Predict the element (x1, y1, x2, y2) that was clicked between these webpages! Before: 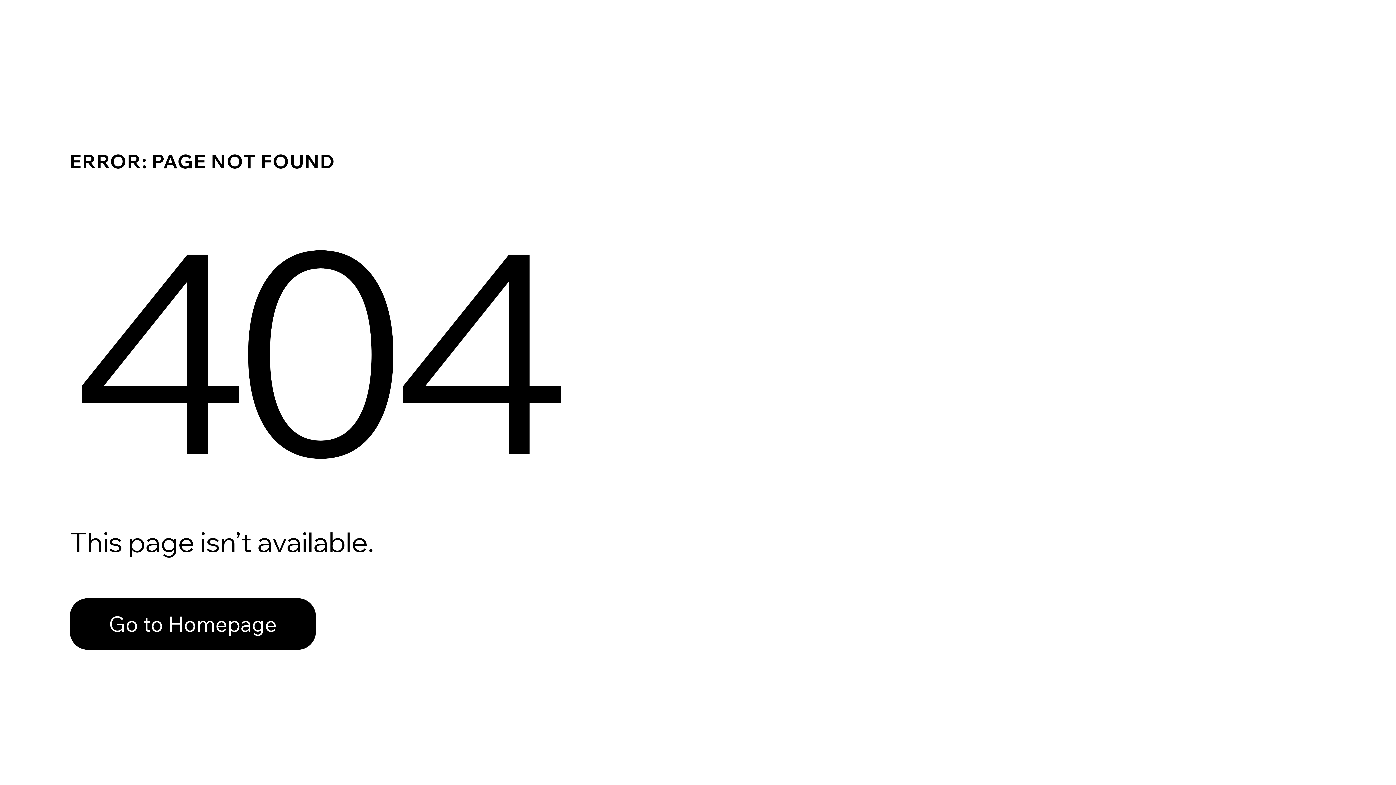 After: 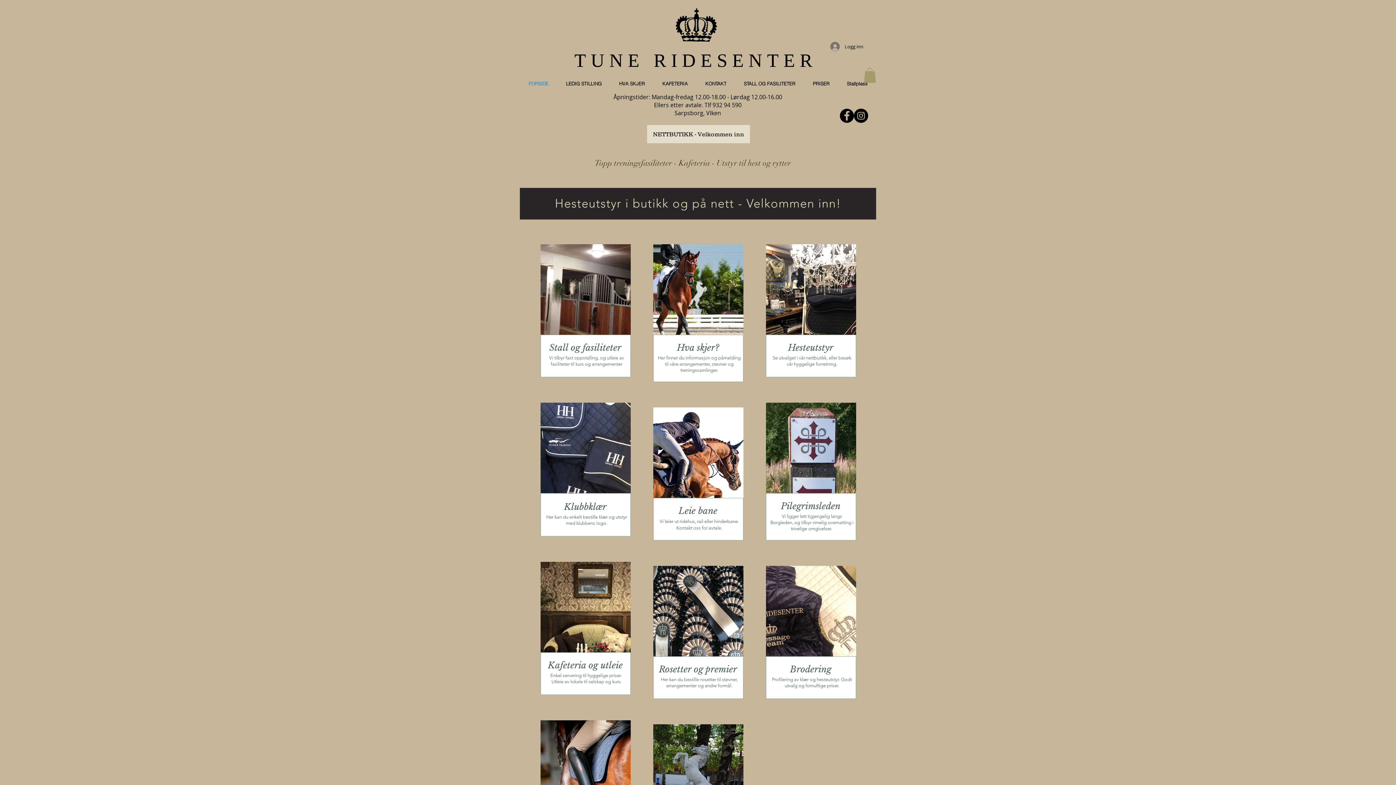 Action: label: Go to Homepage bbox: (69, 582, 768, 659)